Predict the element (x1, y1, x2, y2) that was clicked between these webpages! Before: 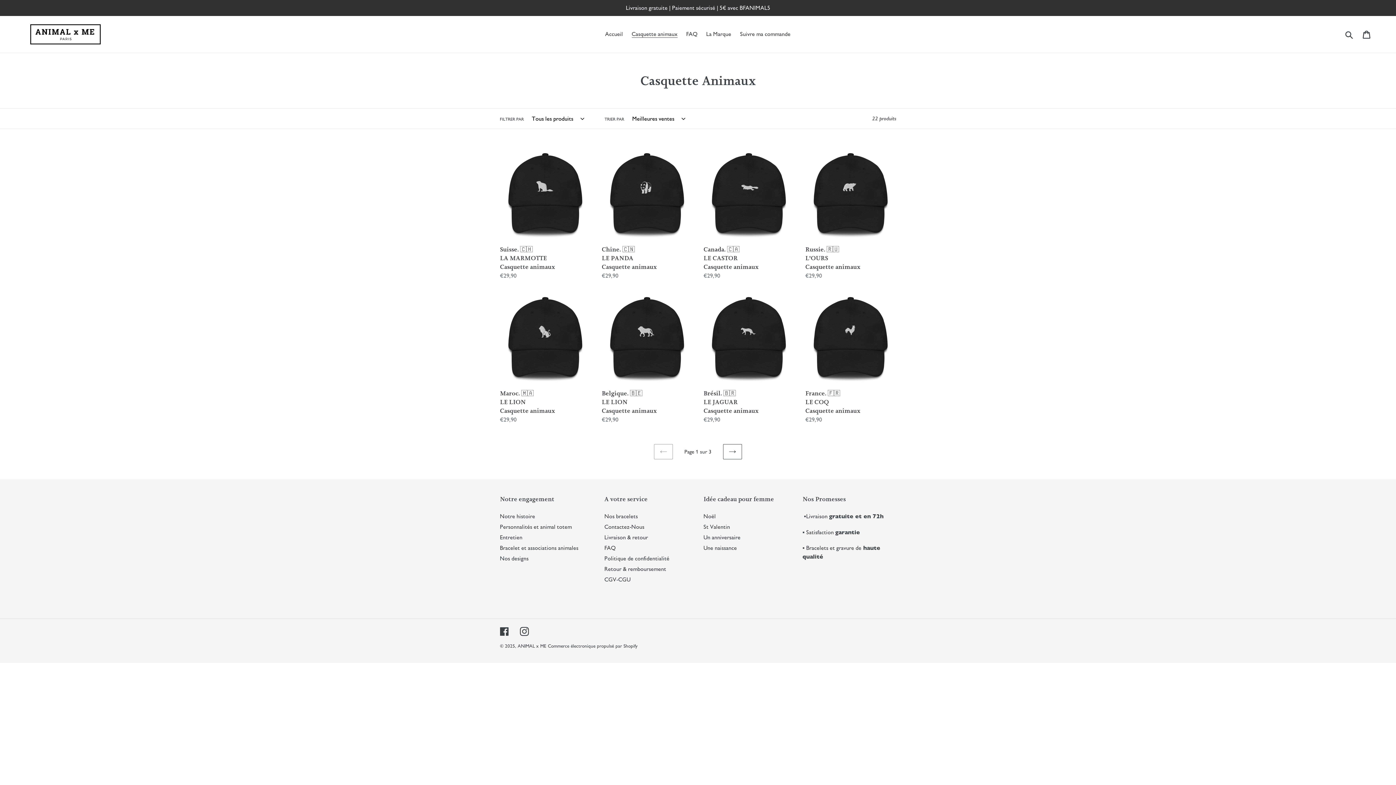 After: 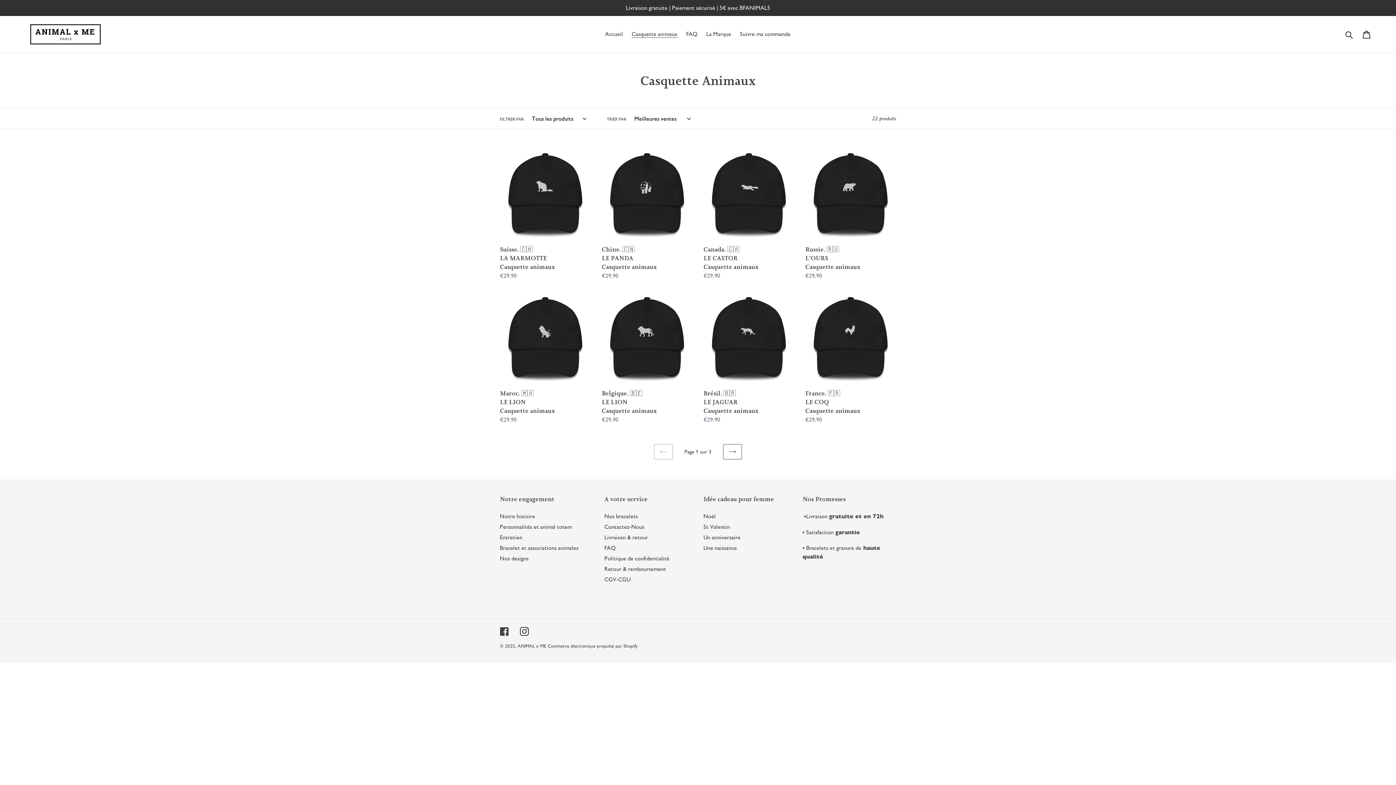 Action: label: Casquette animaux bbox: (628, 28, 681, 39)